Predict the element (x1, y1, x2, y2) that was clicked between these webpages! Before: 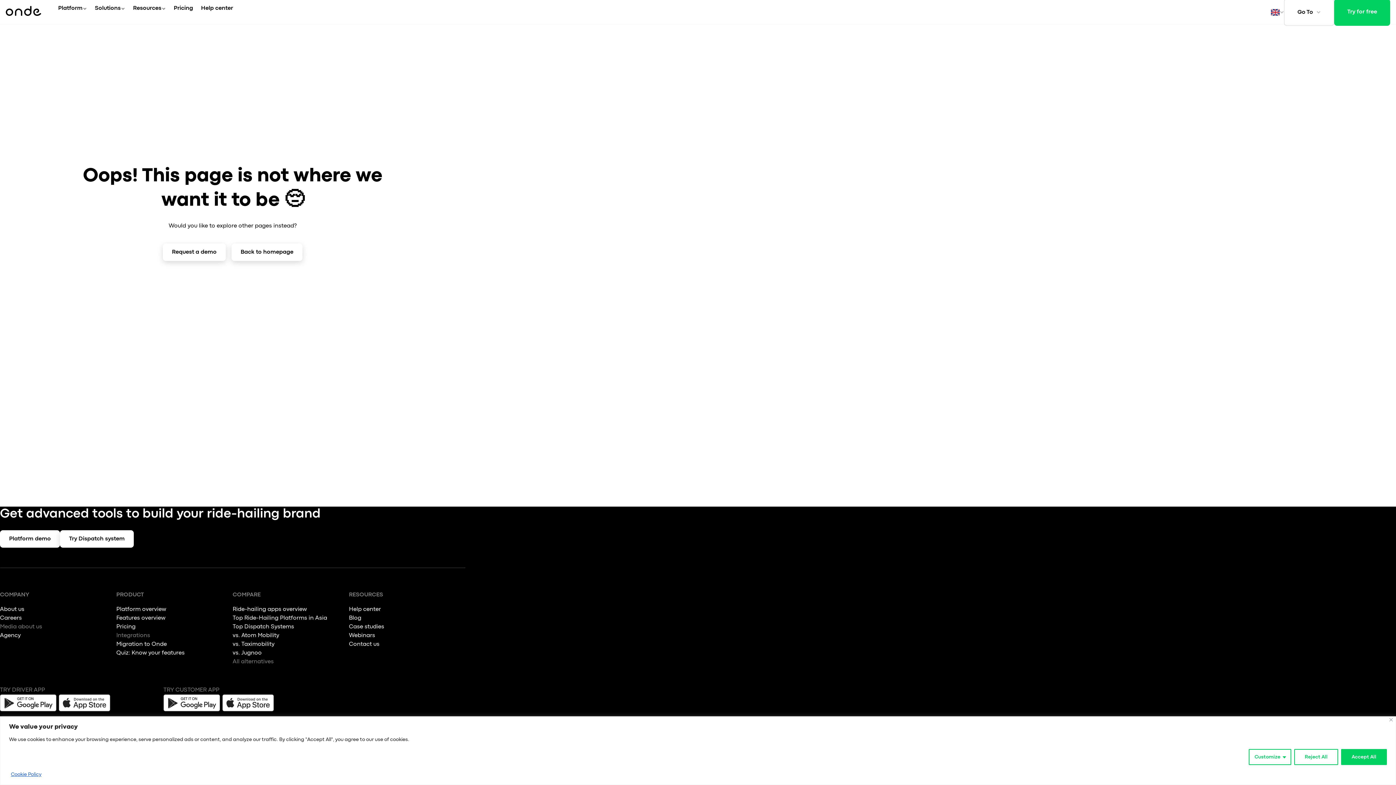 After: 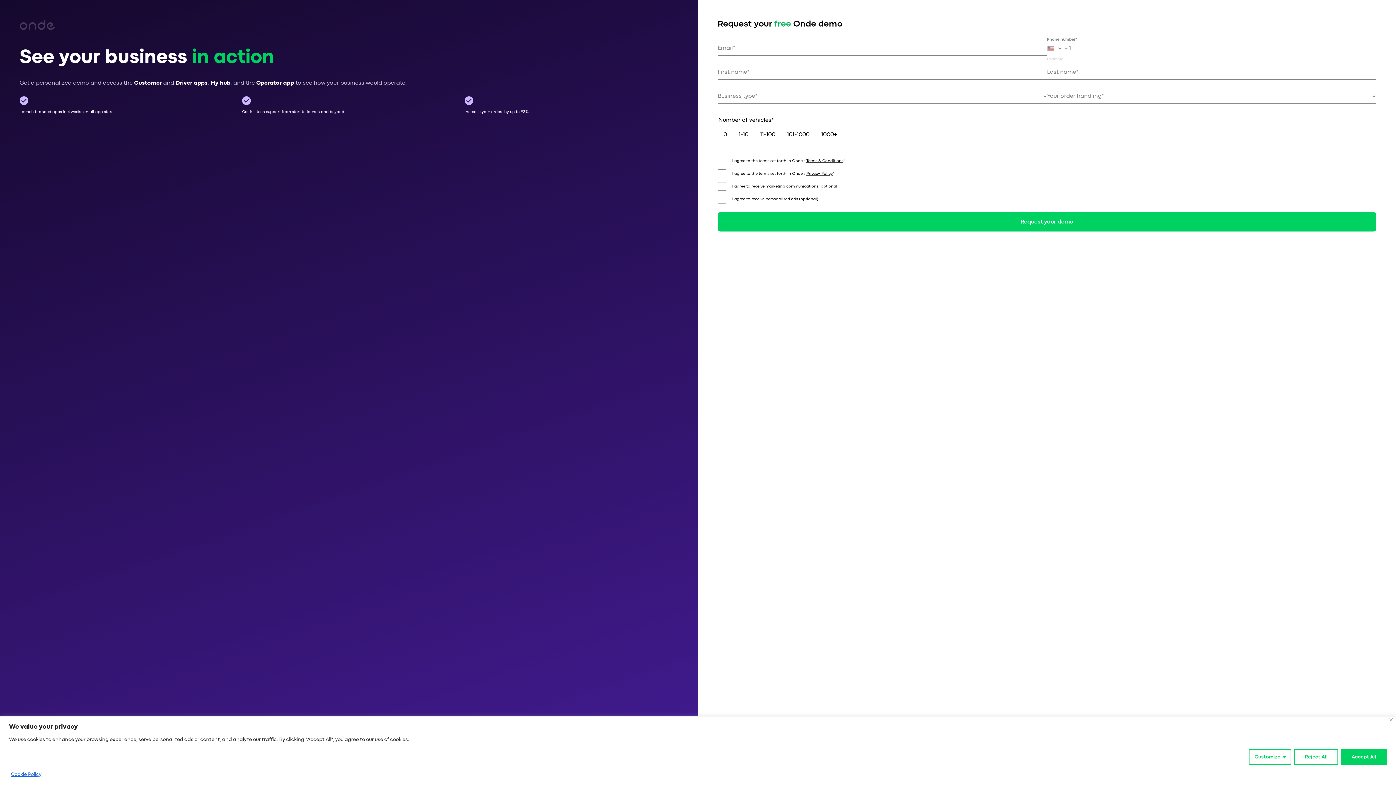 Action: label: Platform demo bbox: (0, 530, 60, 548)